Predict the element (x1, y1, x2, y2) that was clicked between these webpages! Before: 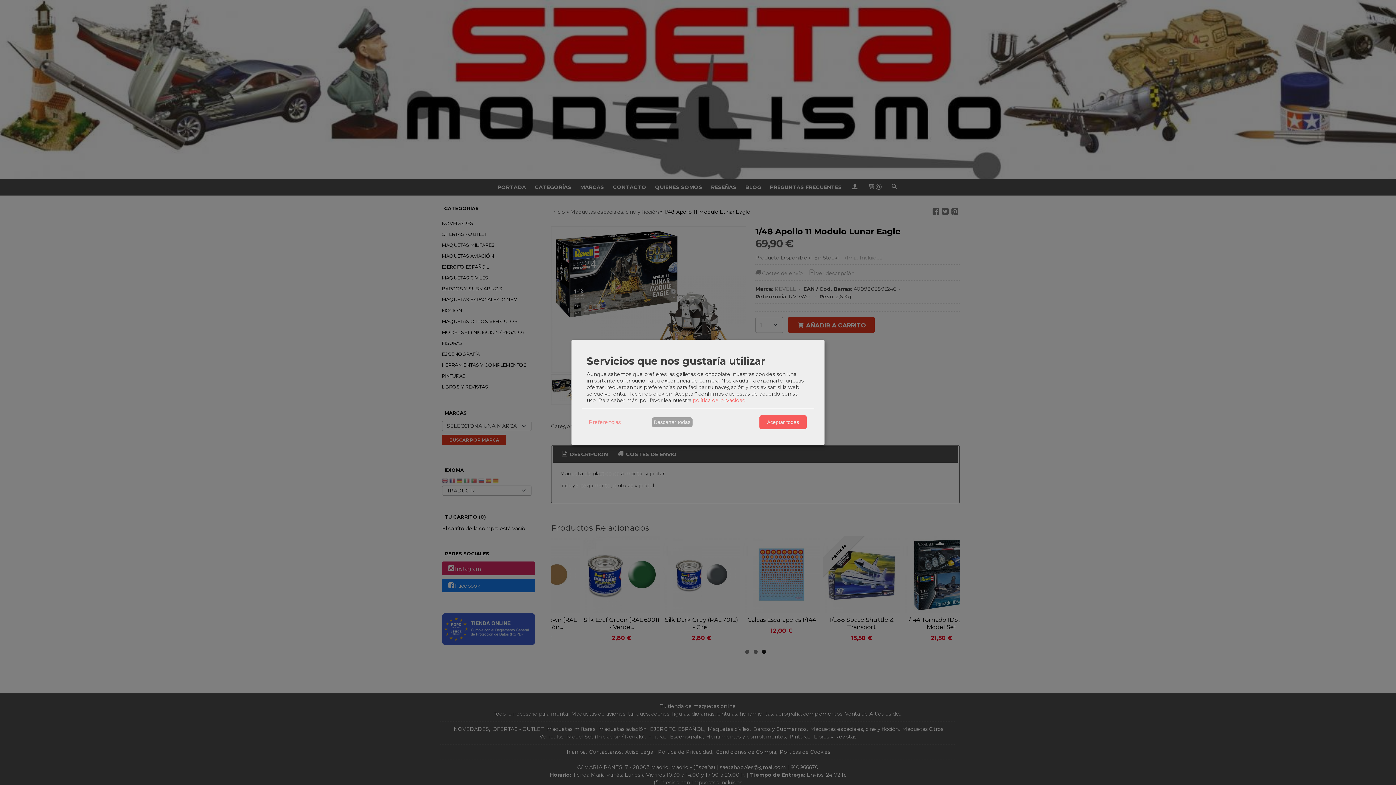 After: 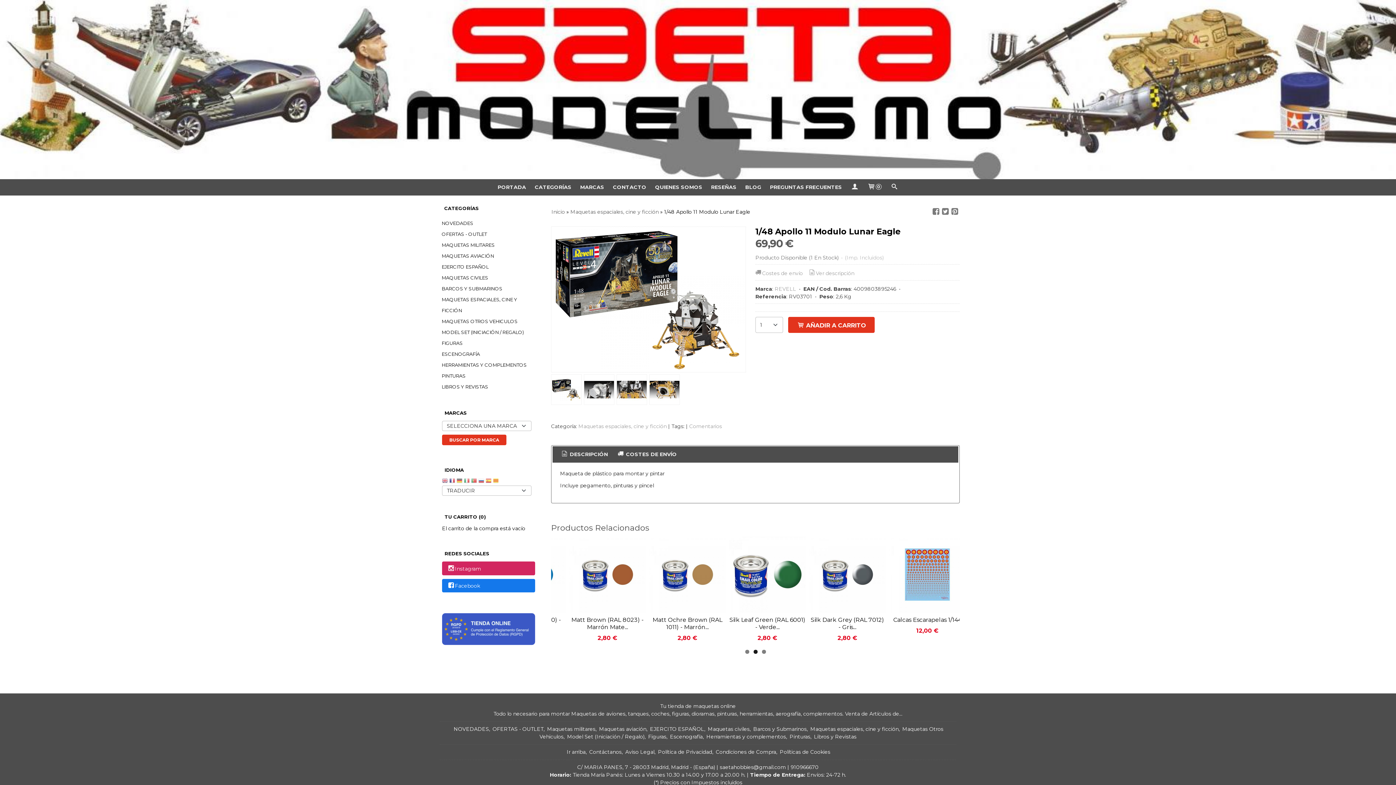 Action: bbox: (651, 417, 692, 427) label: Descartar todas